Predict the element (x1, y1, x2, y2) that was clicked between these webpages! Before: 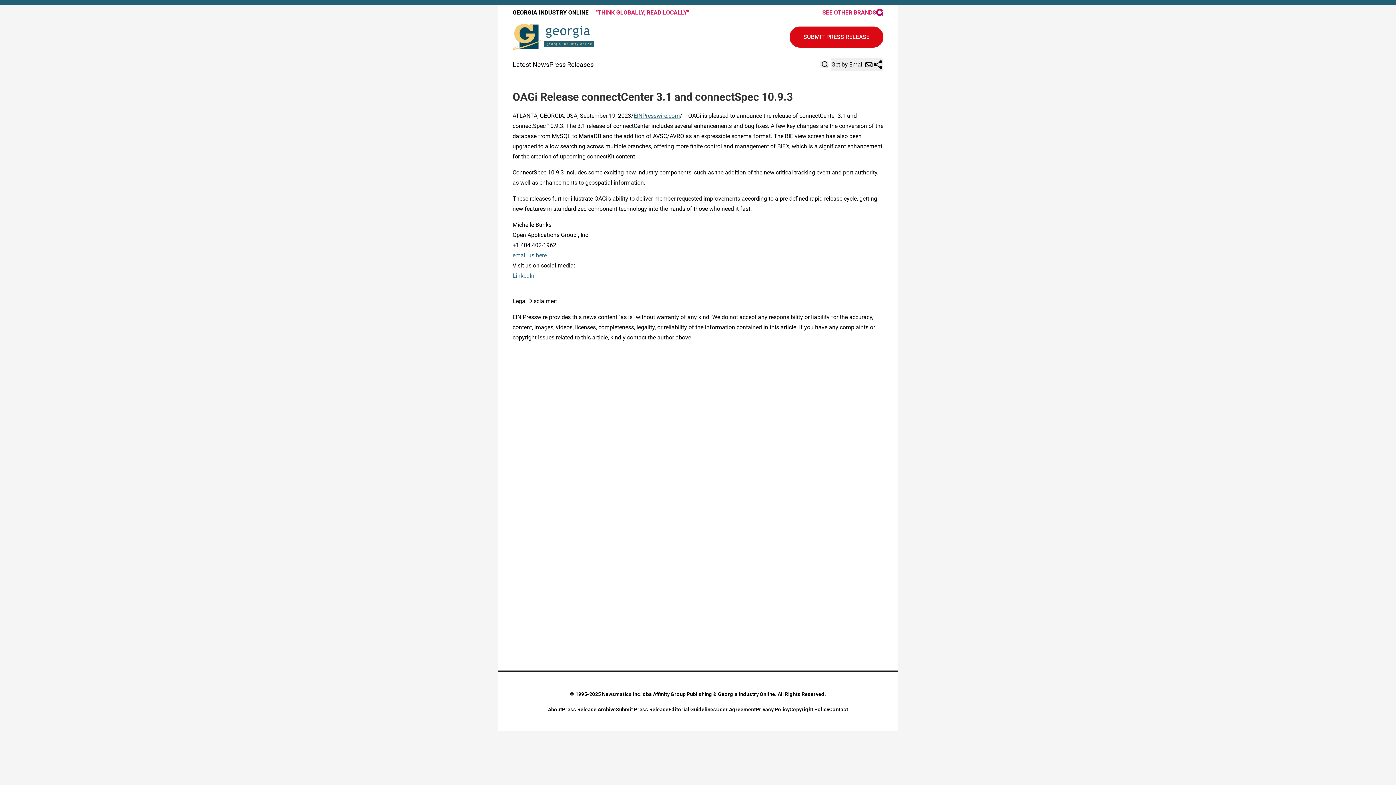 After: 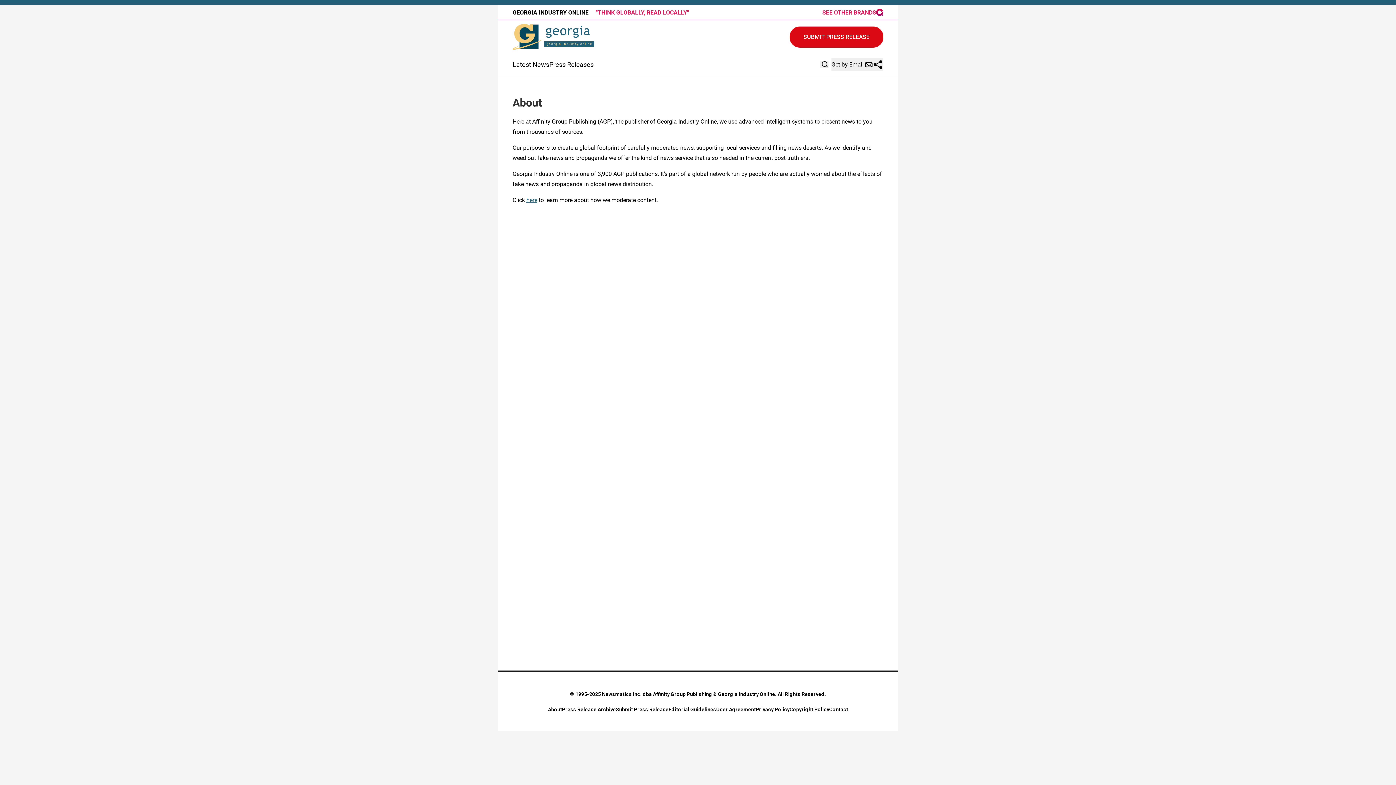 Action: label: About bbox: (548, 706, 562, 712)